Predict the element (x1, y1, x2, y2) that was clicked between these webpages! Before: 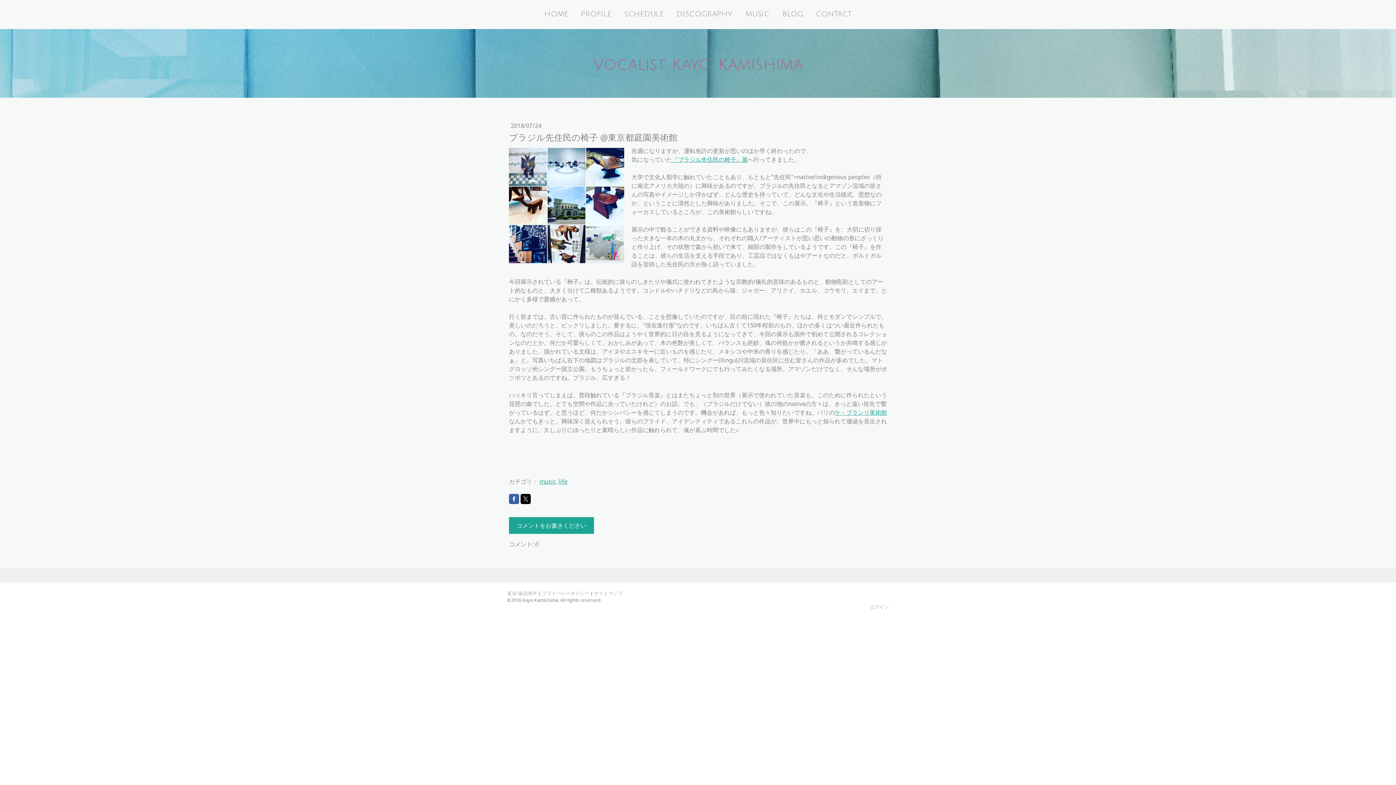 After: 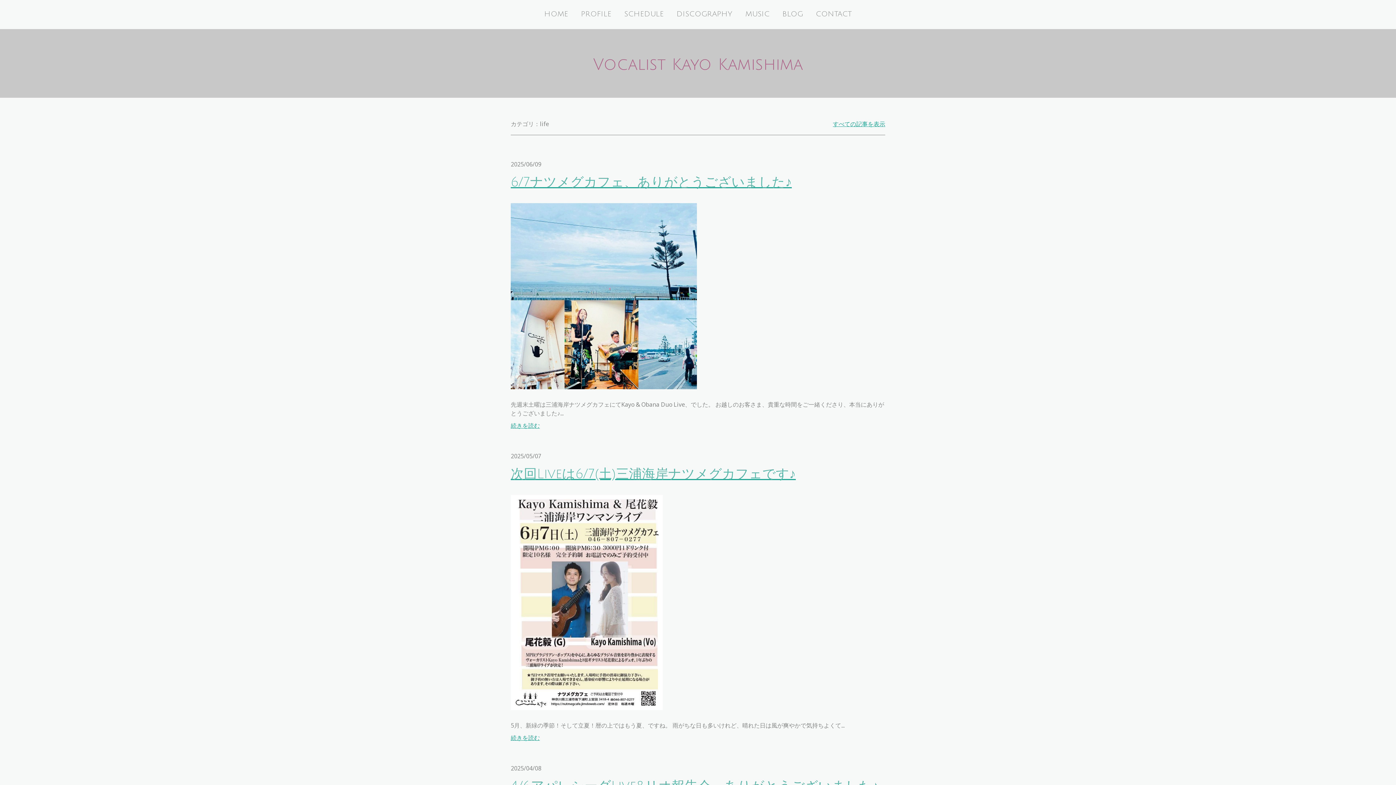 Action: bbox: (558, 477, 567, 485) label: life